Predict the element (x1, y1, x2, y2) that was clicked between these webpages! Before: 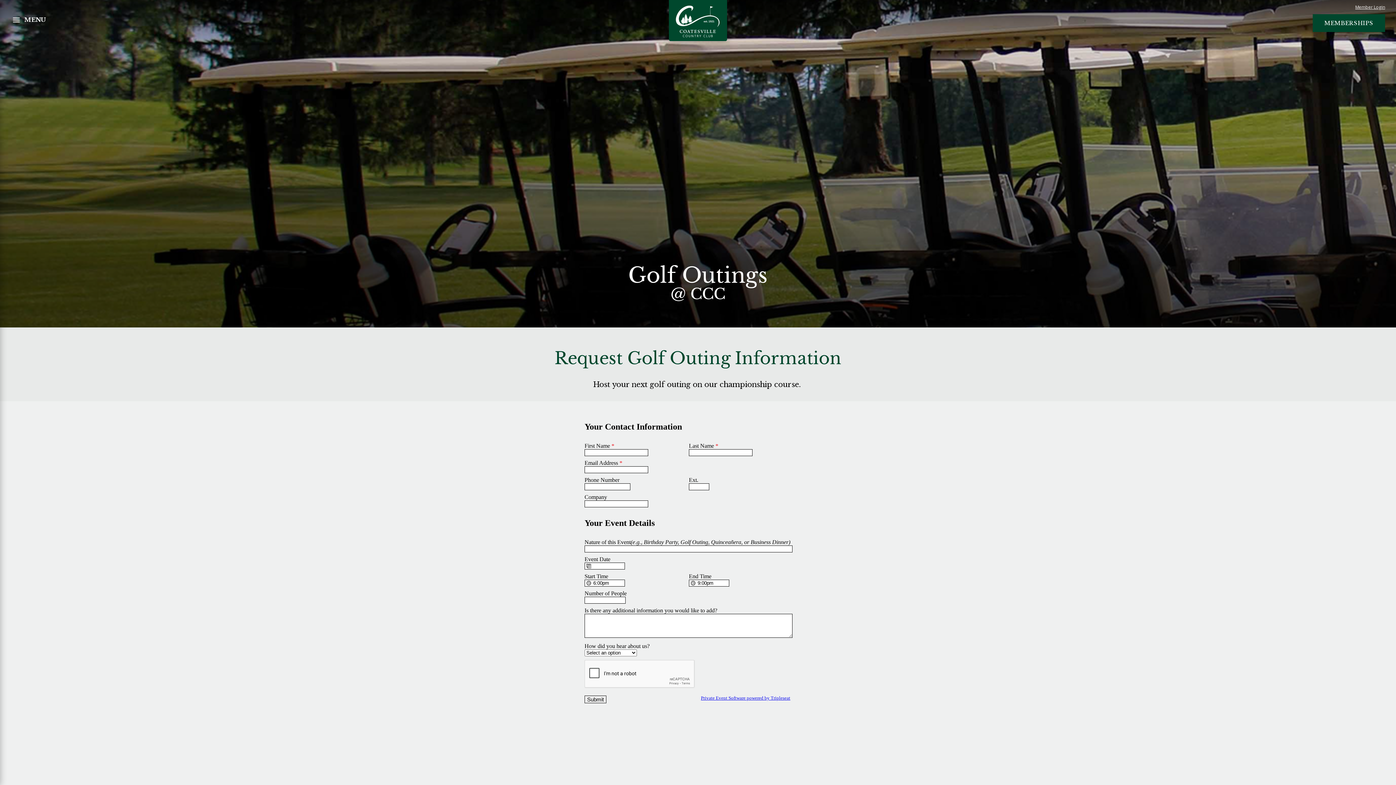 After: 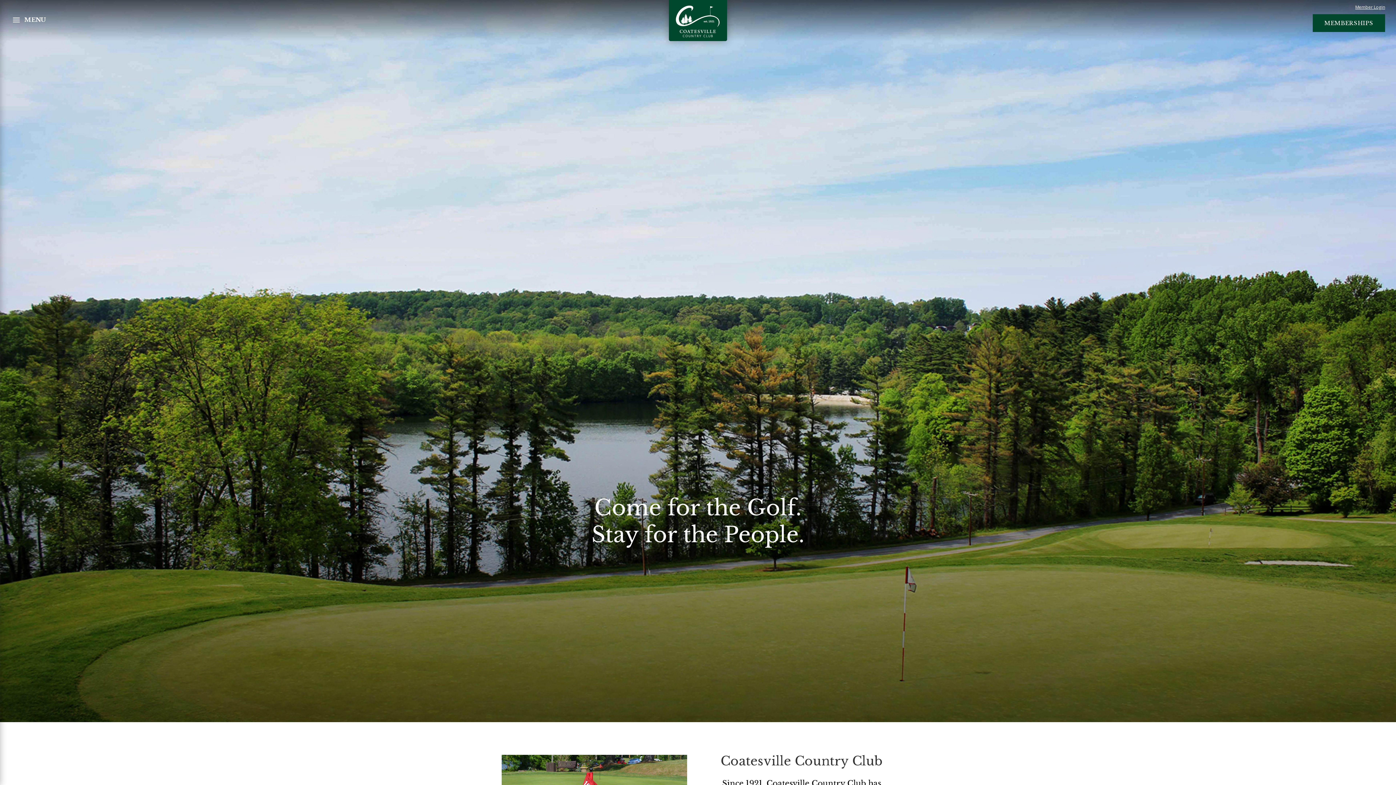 Action: bbox: (669, 35, 727, 42)